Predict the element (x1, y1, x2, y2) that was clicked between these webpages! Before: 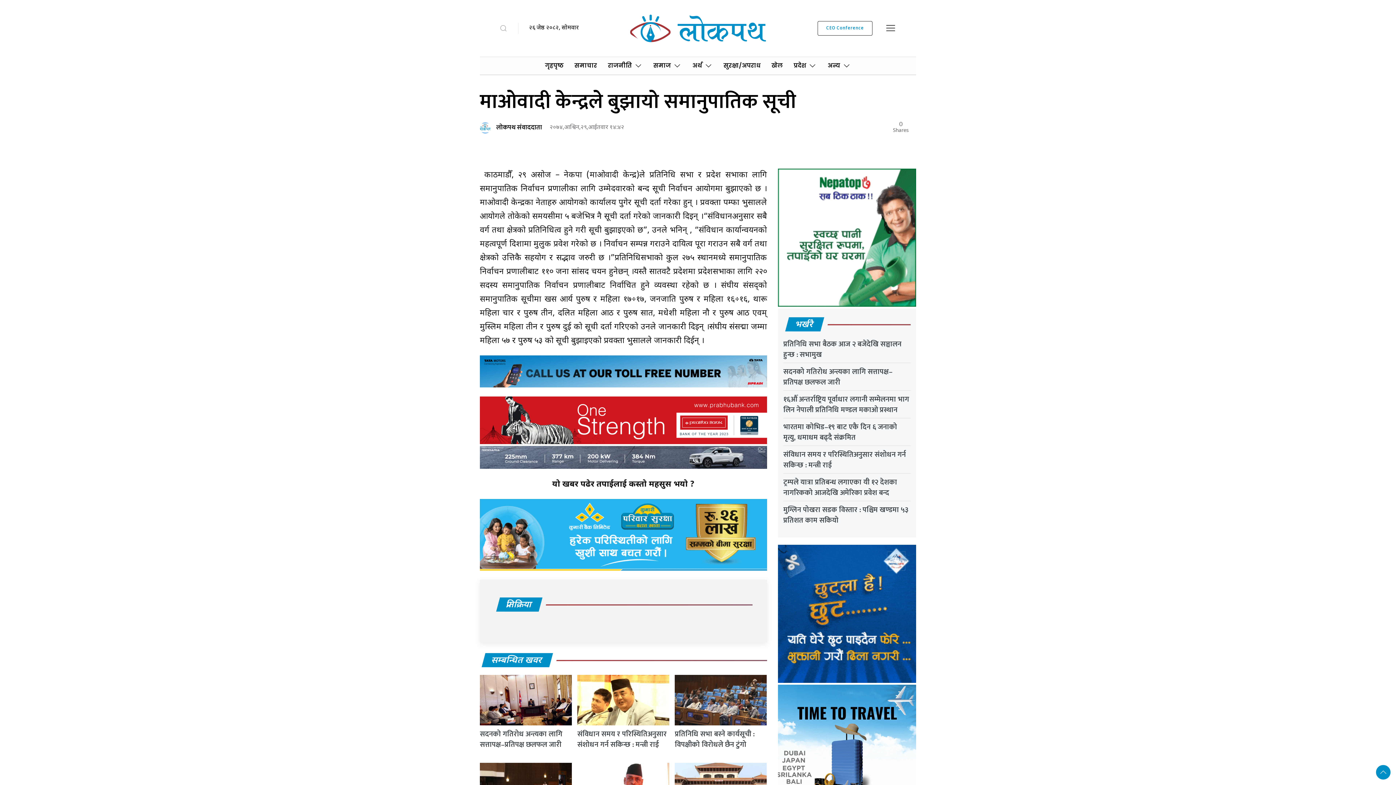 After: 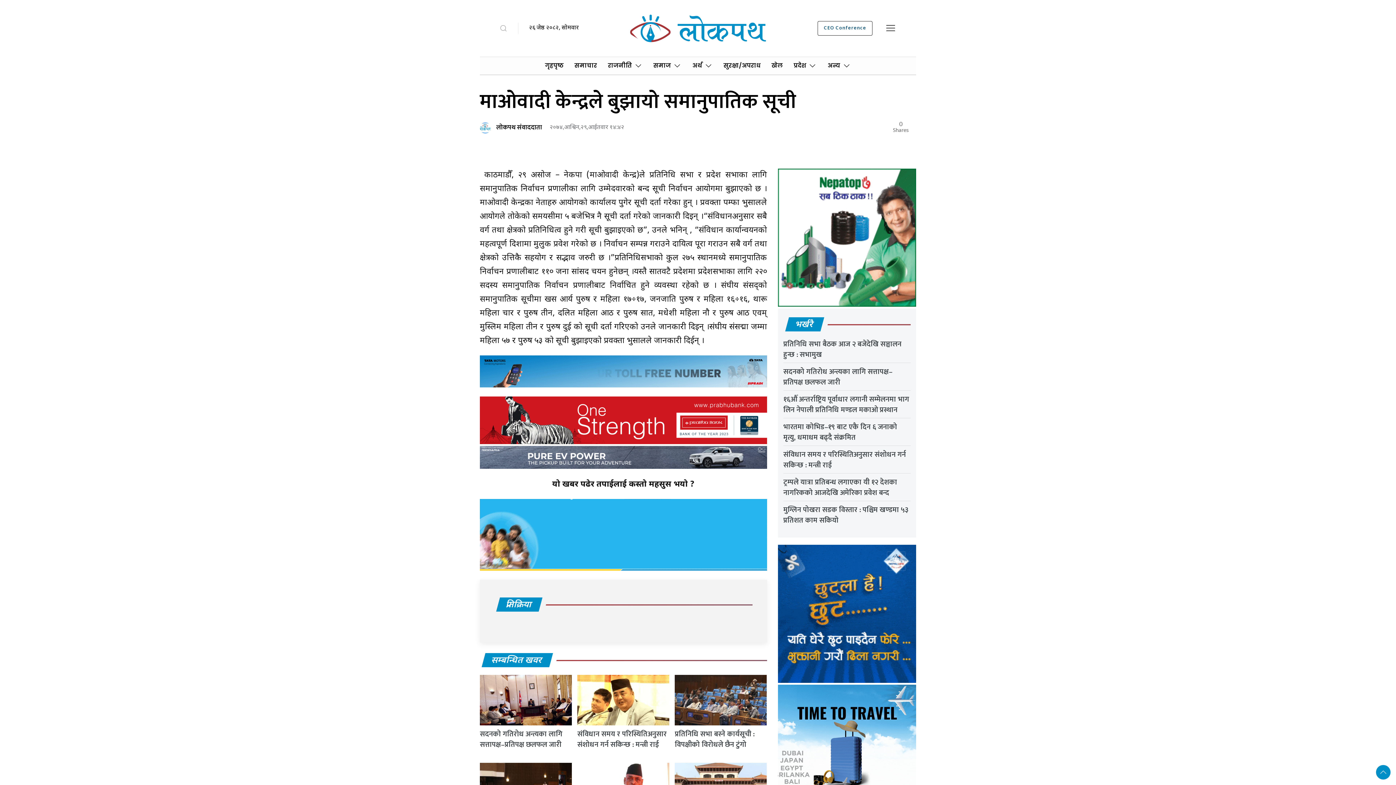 Action: label: प्रतिक्रिया bbox: (504, 597, 542, 612)